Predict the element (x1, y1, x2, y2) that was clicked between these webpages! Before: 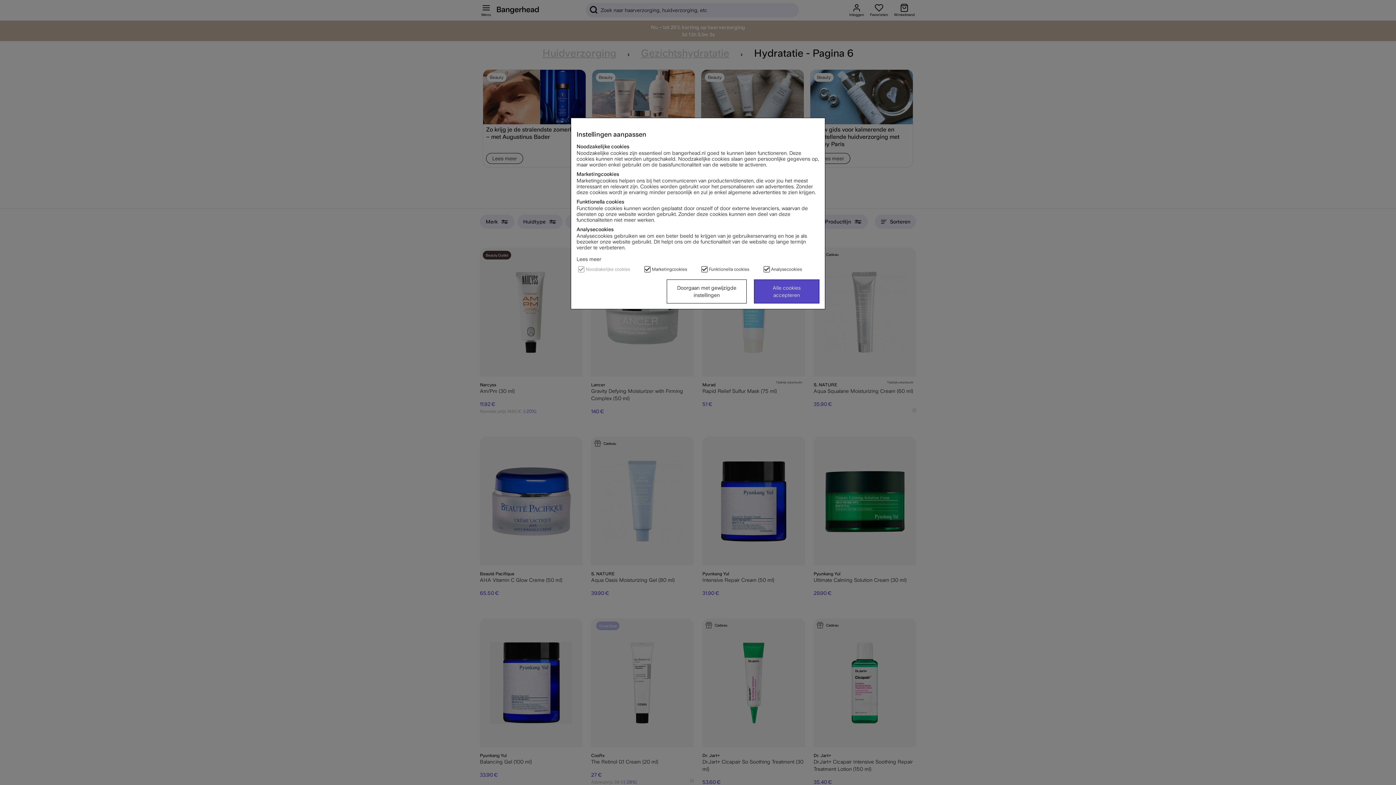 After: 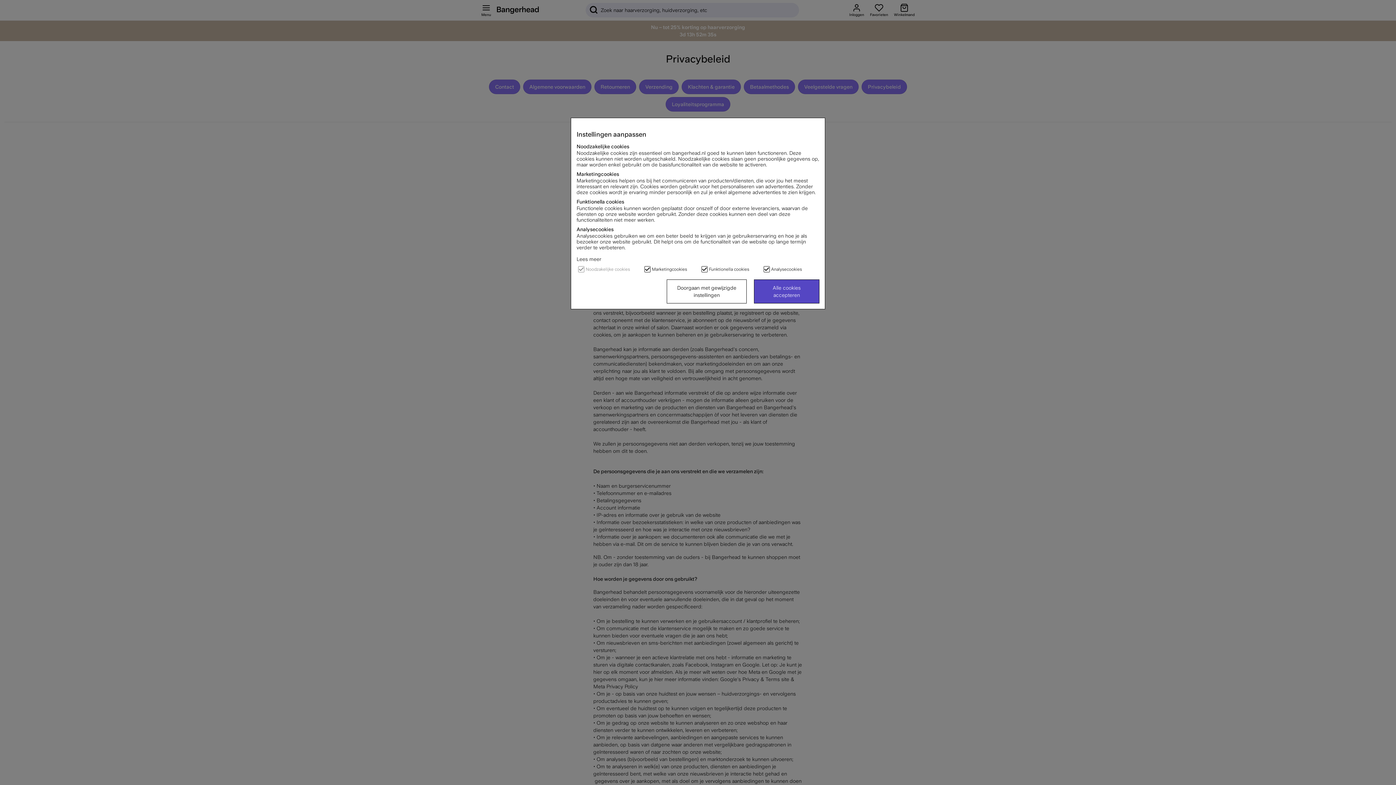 Action: bbox: (576, 256, 601, 262) label: Lees meer